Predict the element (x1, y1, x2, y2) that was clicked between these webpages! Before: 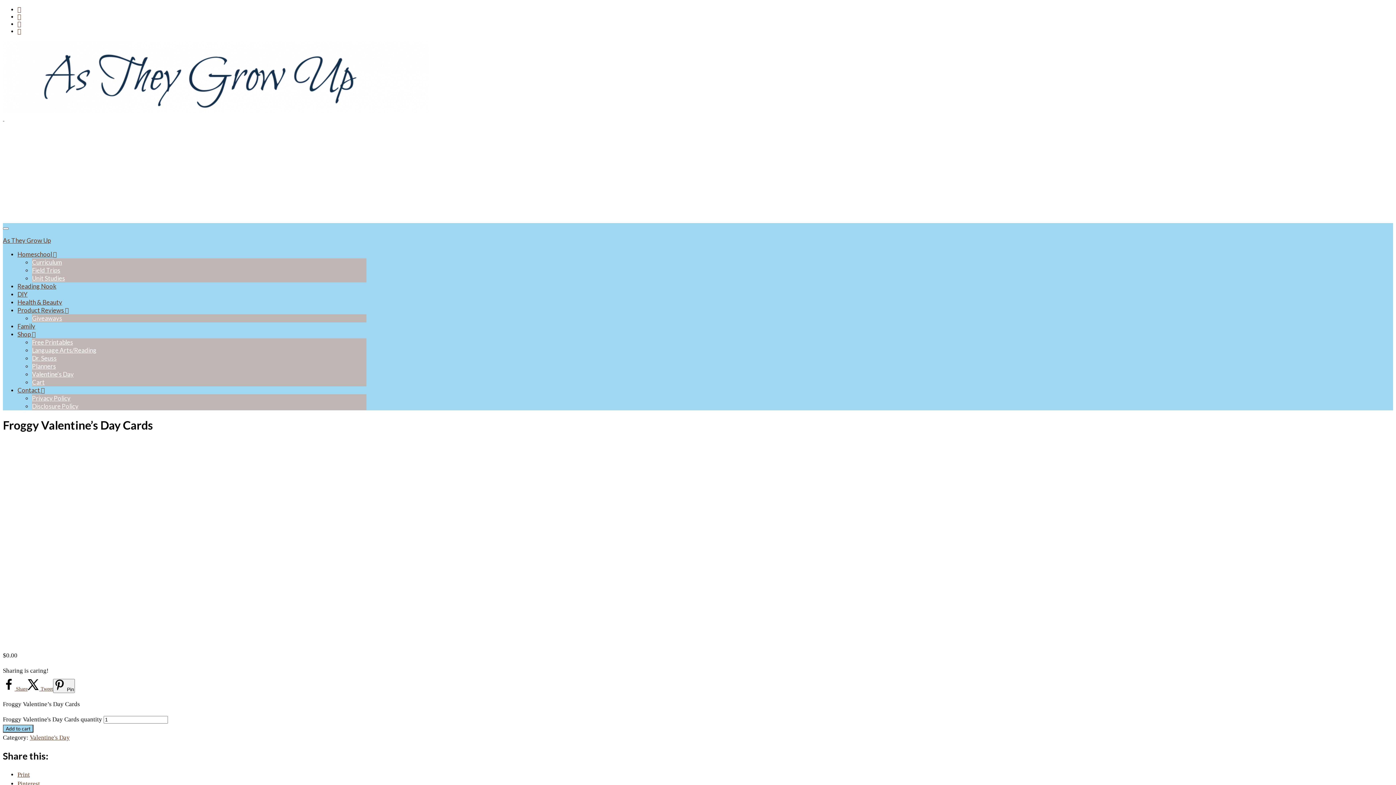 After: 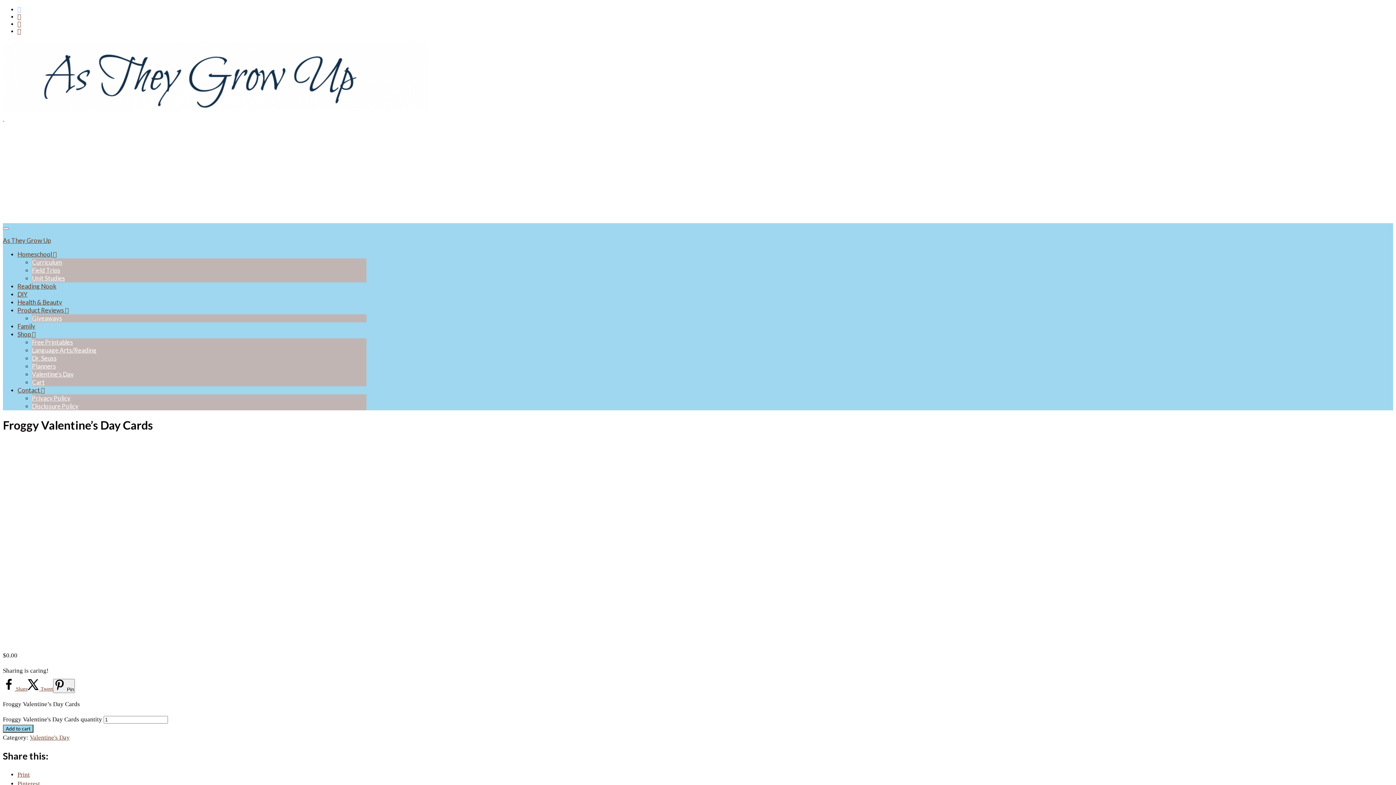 Action: bbox: (17, 6, 21, 13)